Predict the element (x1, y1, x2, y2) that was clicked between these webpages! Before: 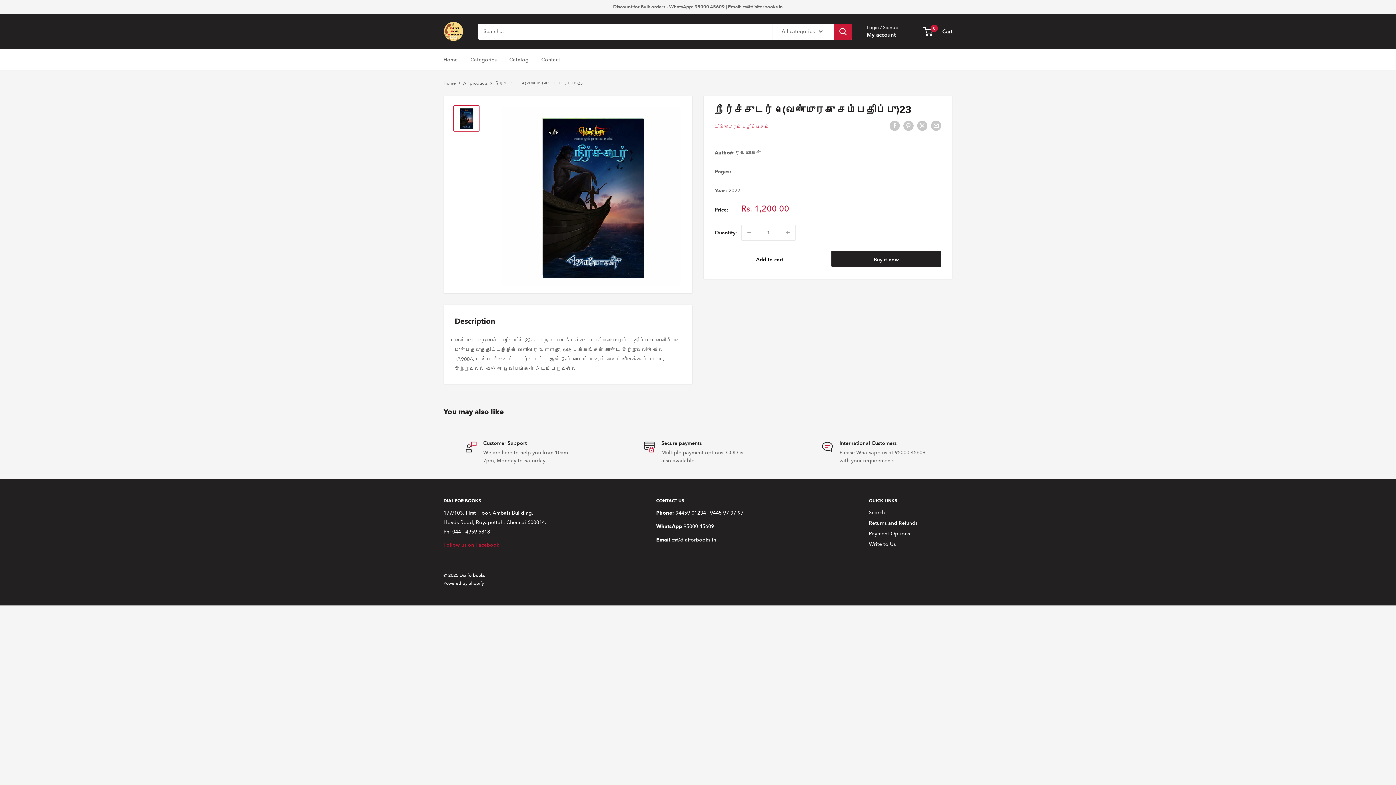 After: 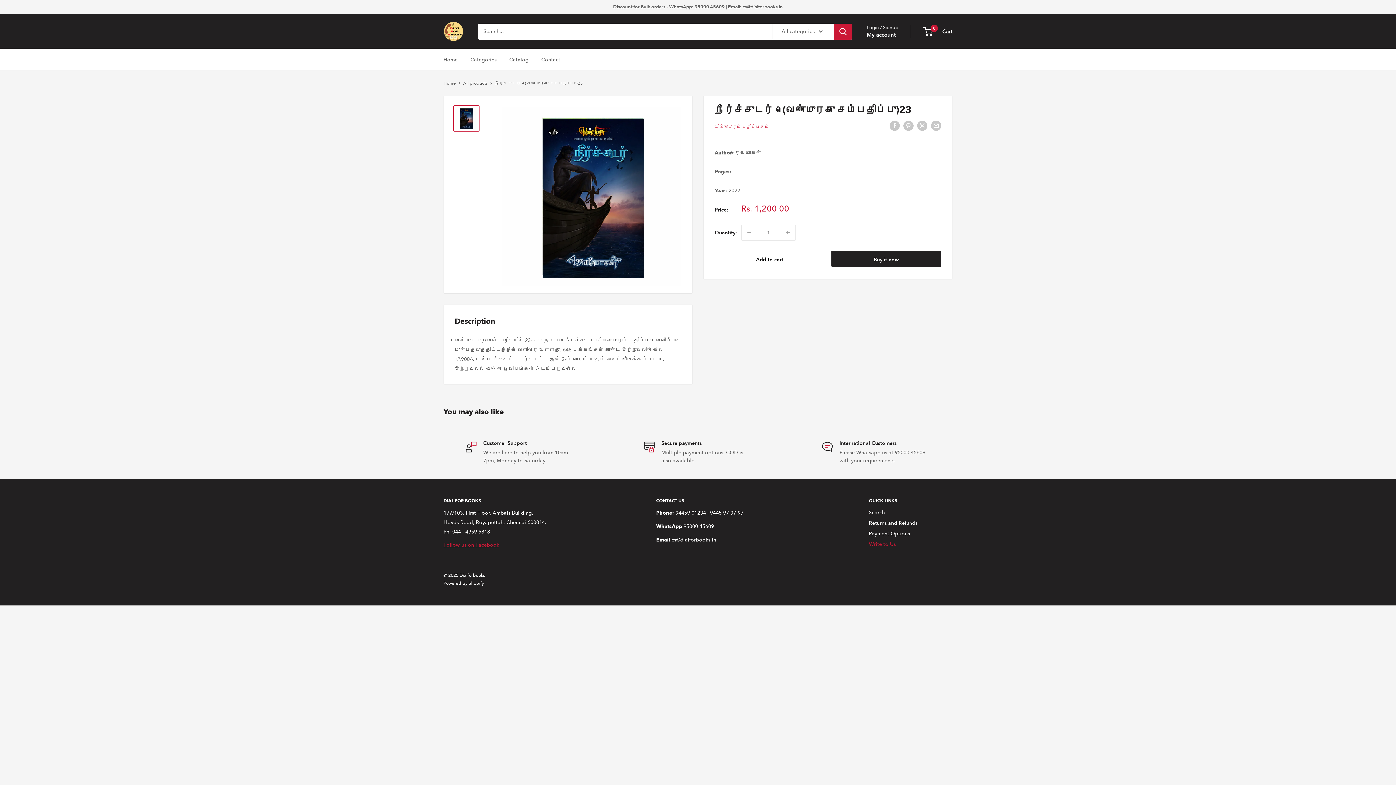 Action: label: Write to Us bbox: (869, 539, 952, 549)